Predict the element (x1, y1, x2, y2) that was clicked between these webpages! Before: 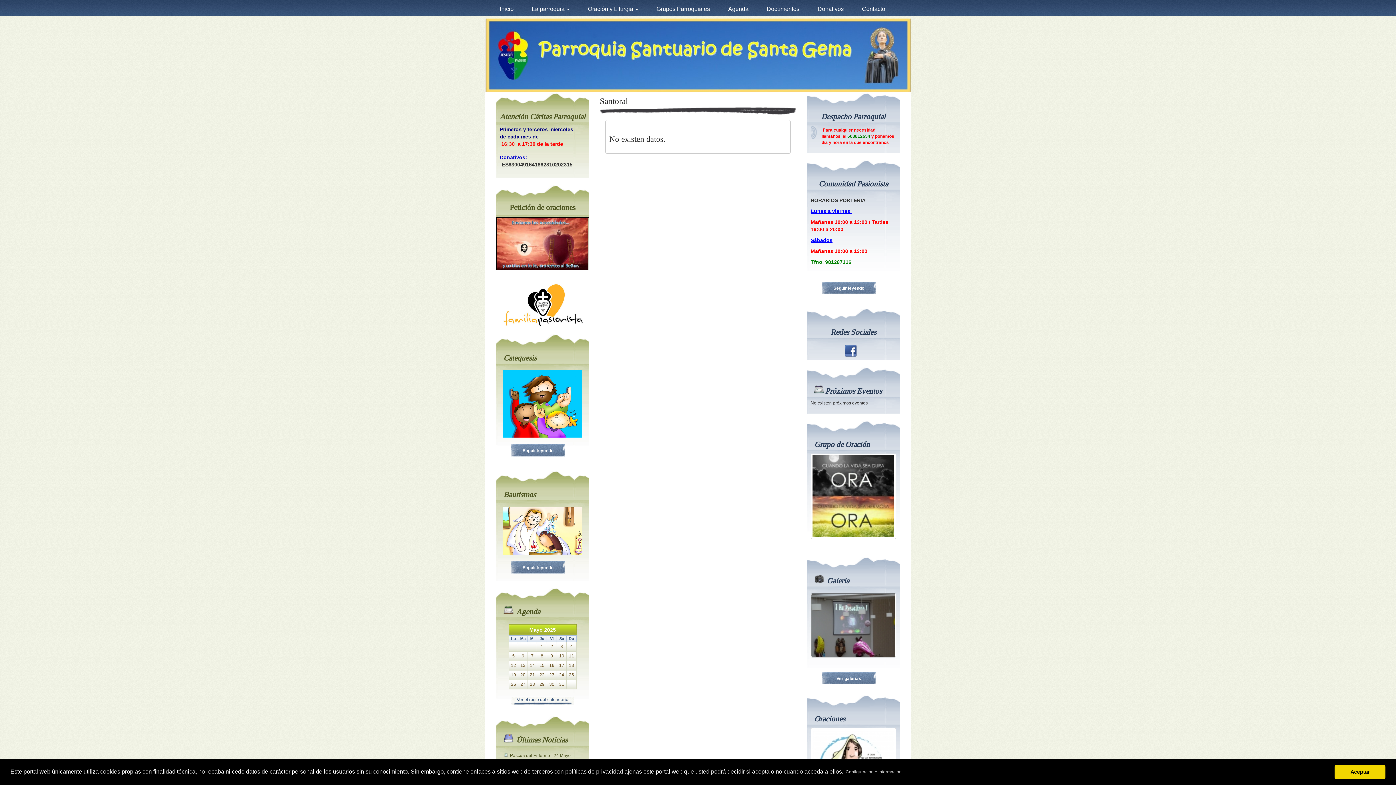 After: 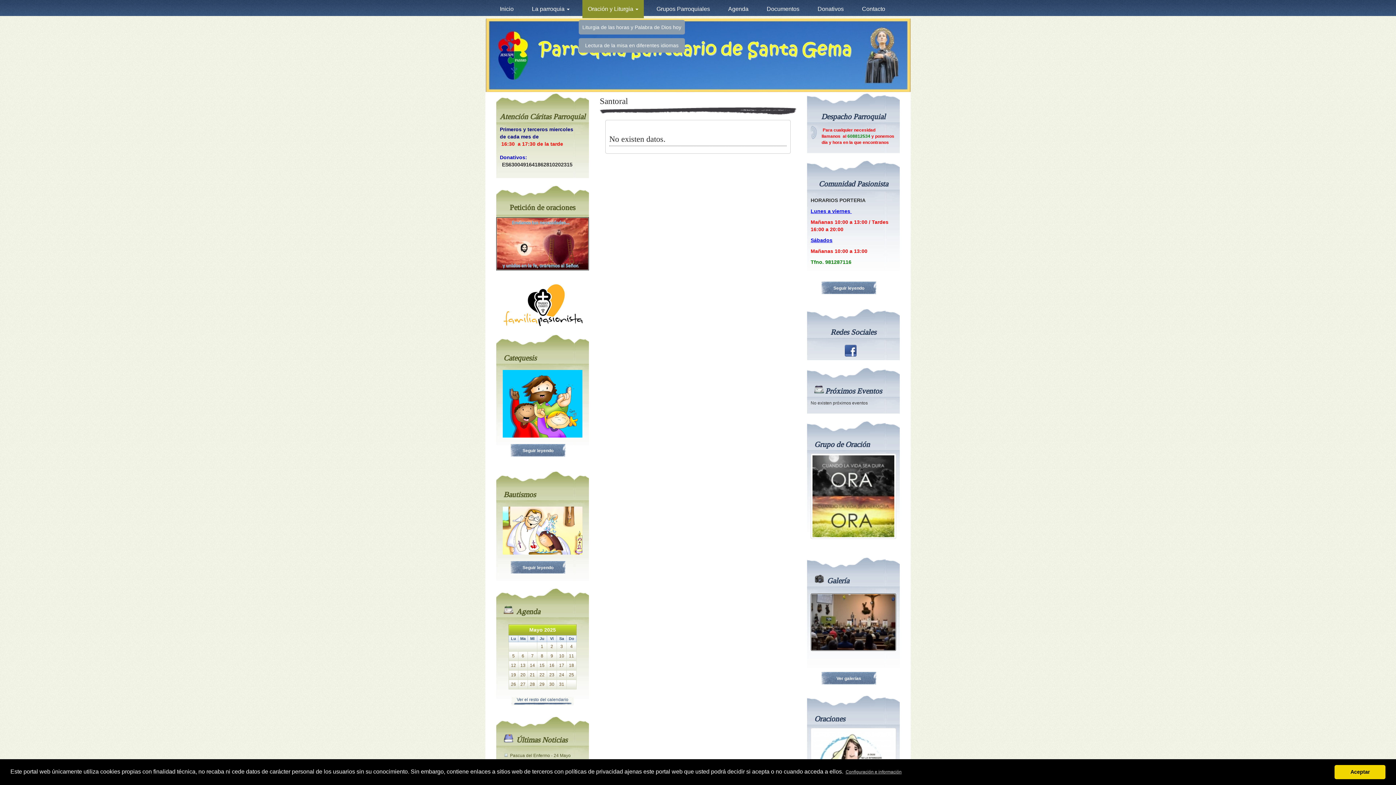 Action: bbox: (582, 0, 644, 18) label: Oración y Liturgia 